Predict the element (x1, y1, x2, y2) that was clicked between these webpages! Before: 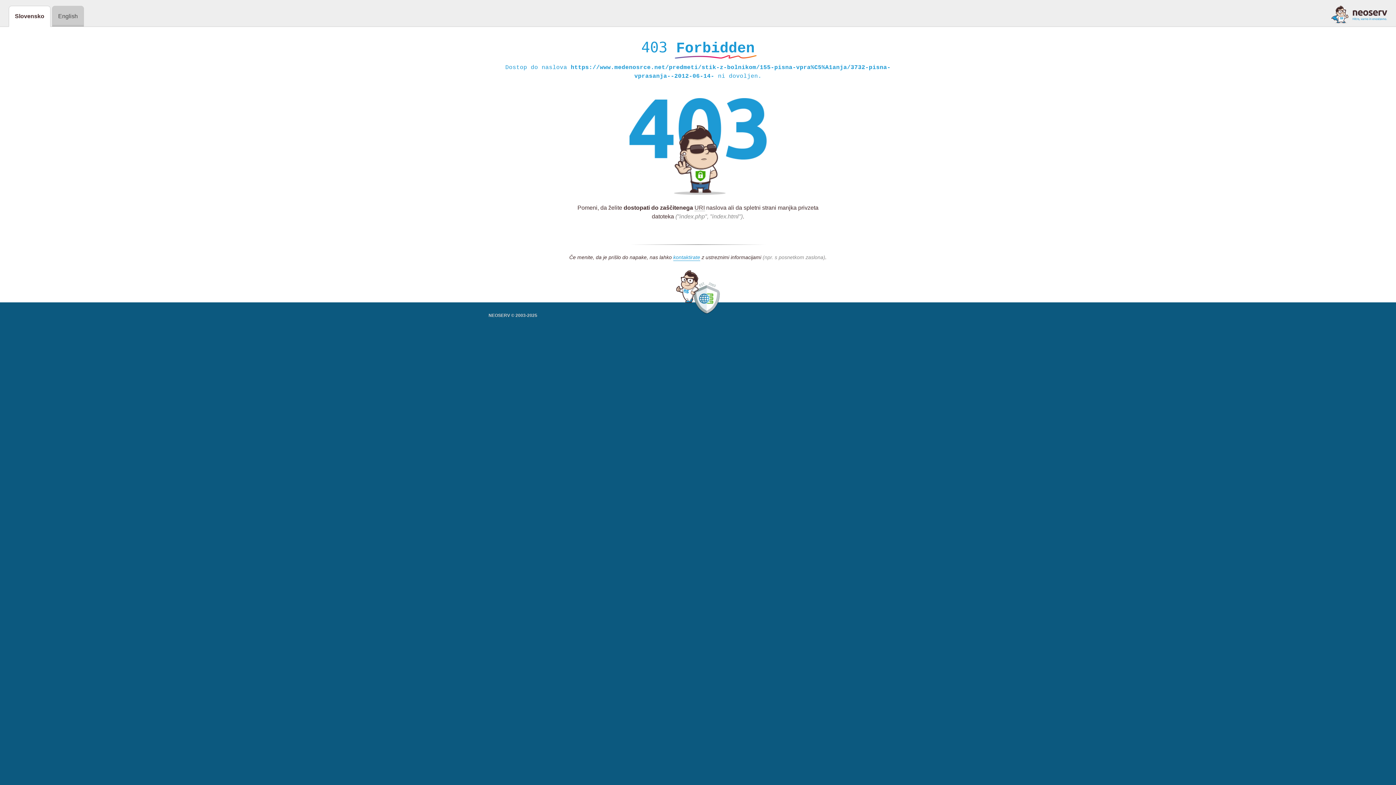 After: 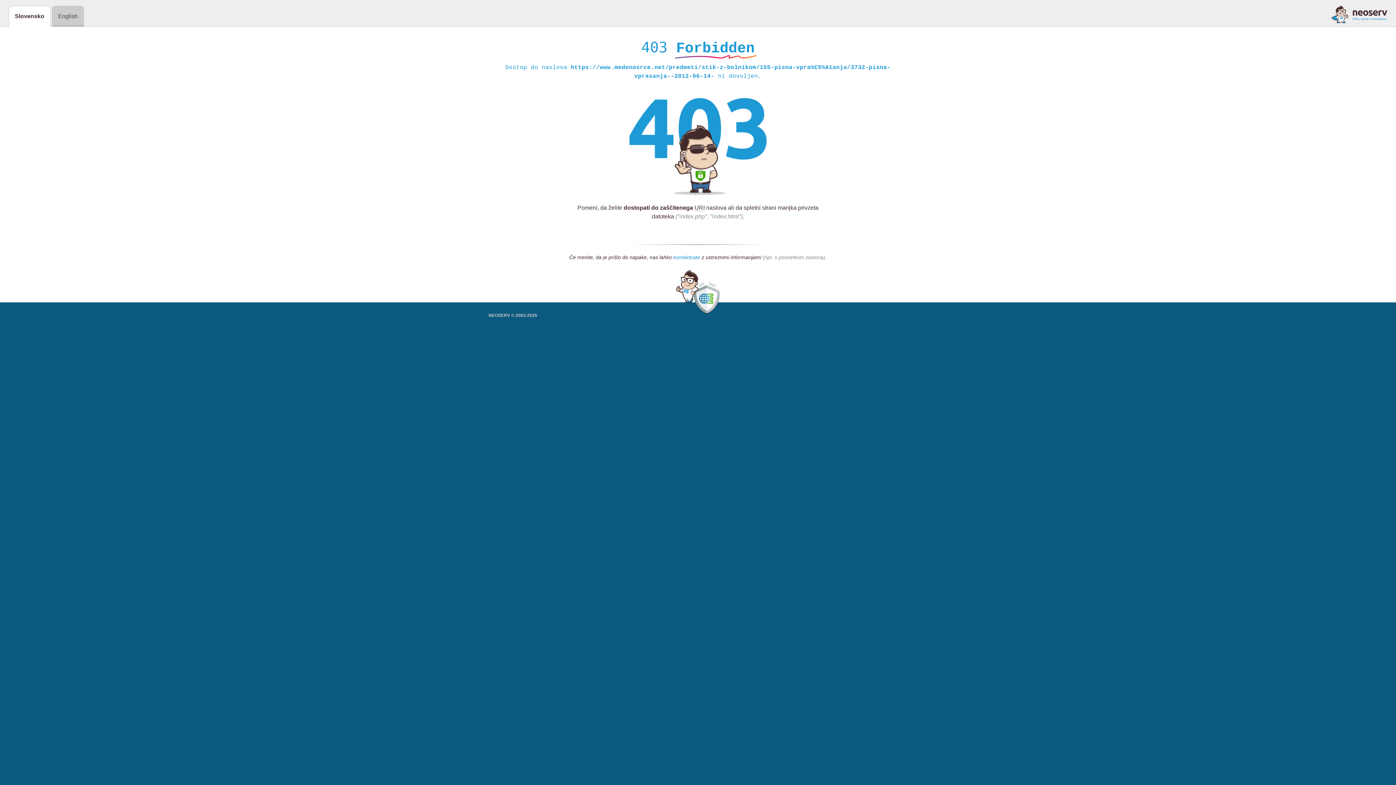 Action: label: kontaktirate bbox: (673, 254, 700, 261)